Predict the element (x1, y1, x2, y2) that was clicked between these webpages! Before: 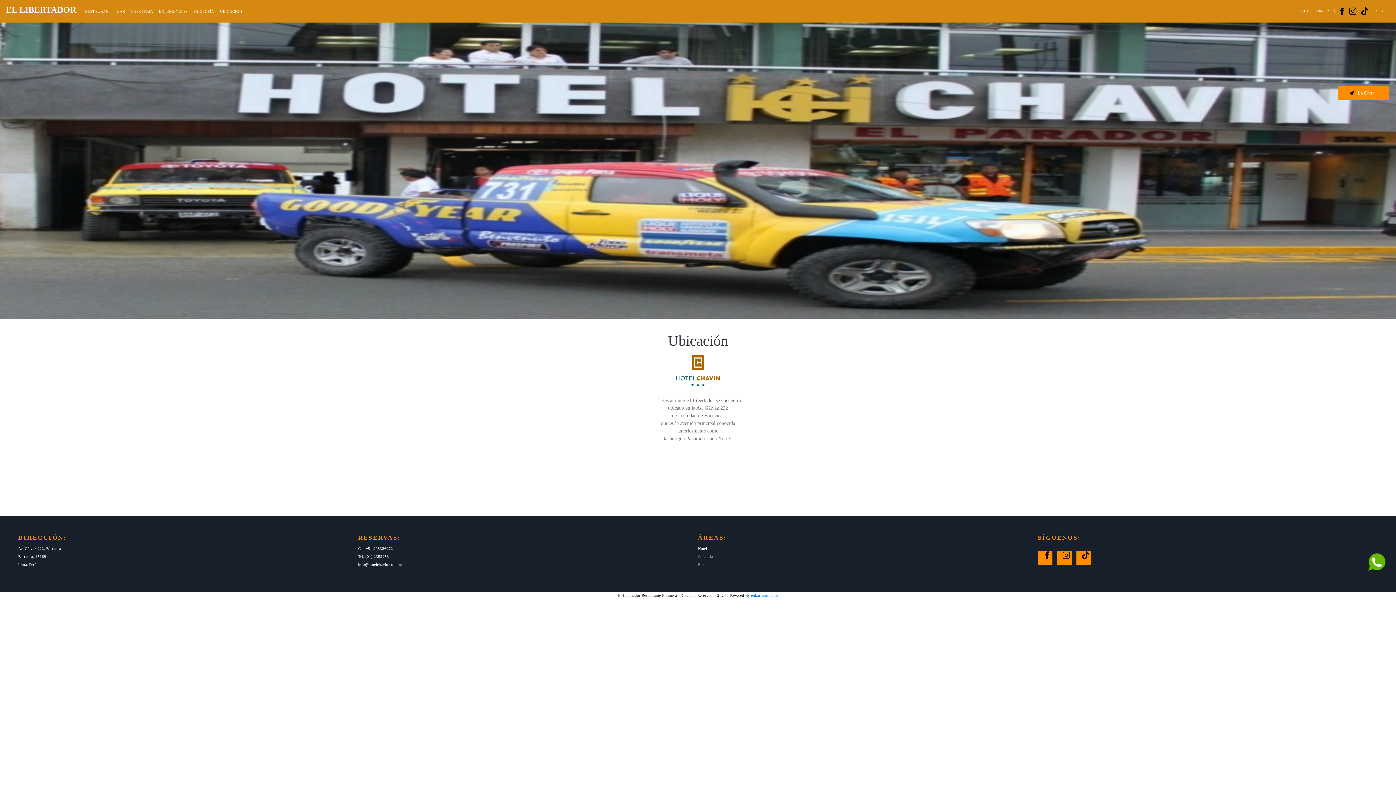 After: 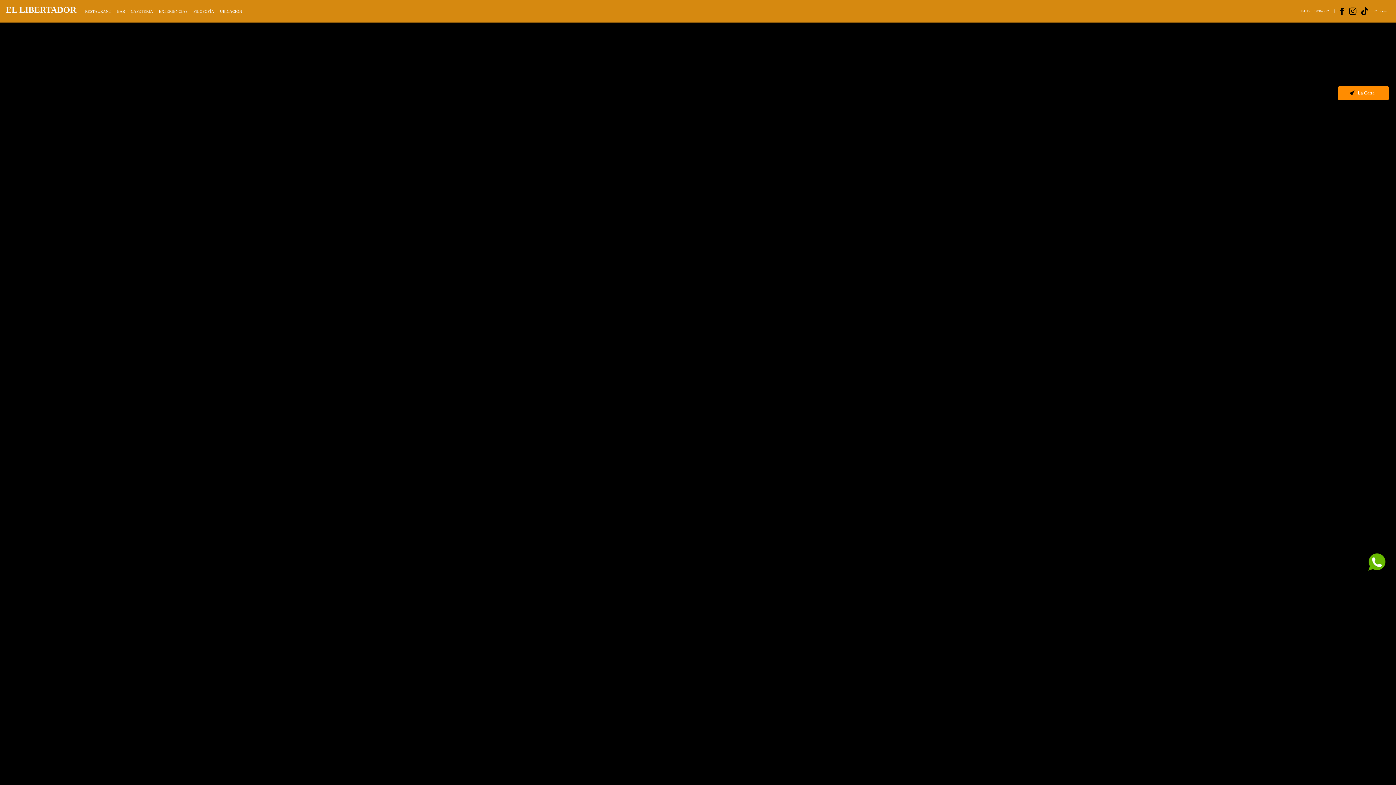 Action: bbox: (156, 5, 190, 17) label: EXPERIENCIAS
(current)